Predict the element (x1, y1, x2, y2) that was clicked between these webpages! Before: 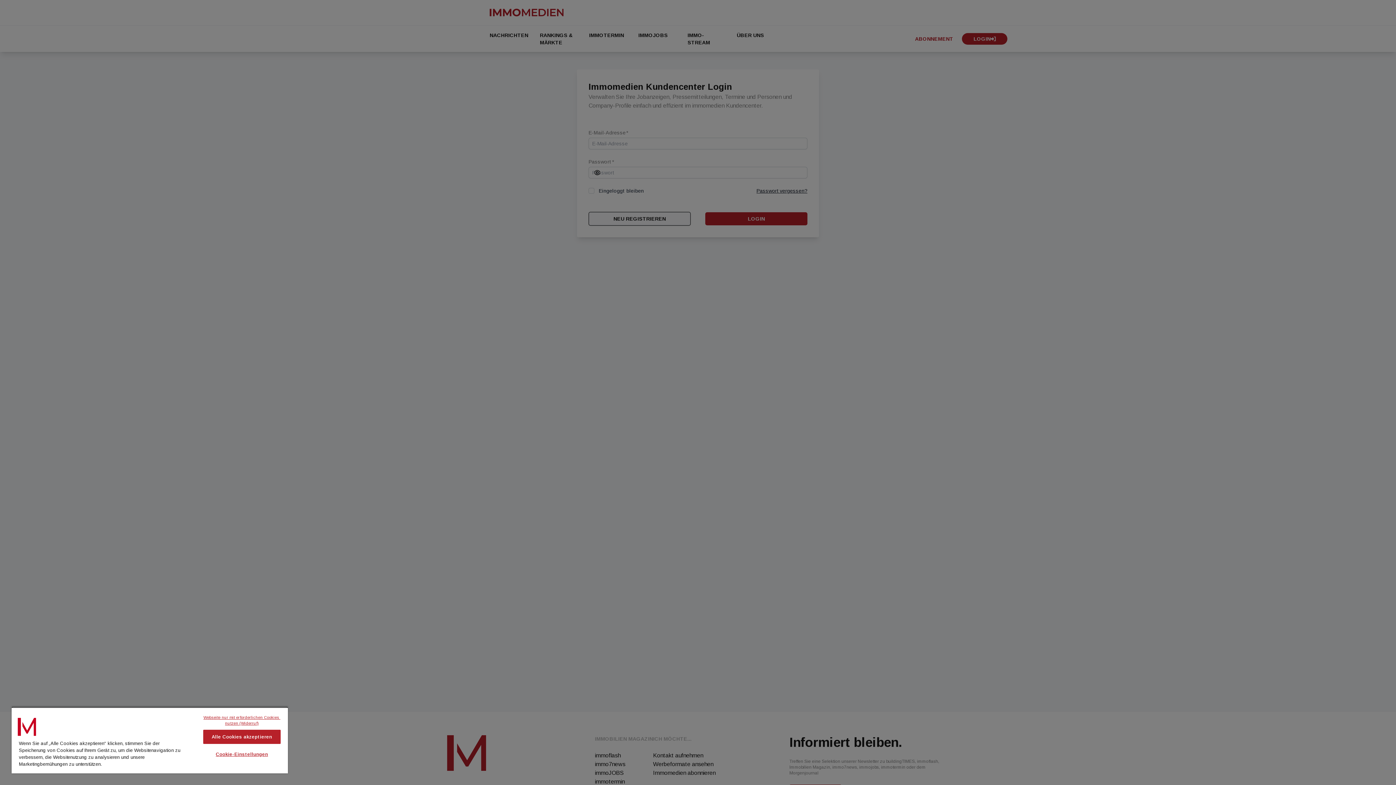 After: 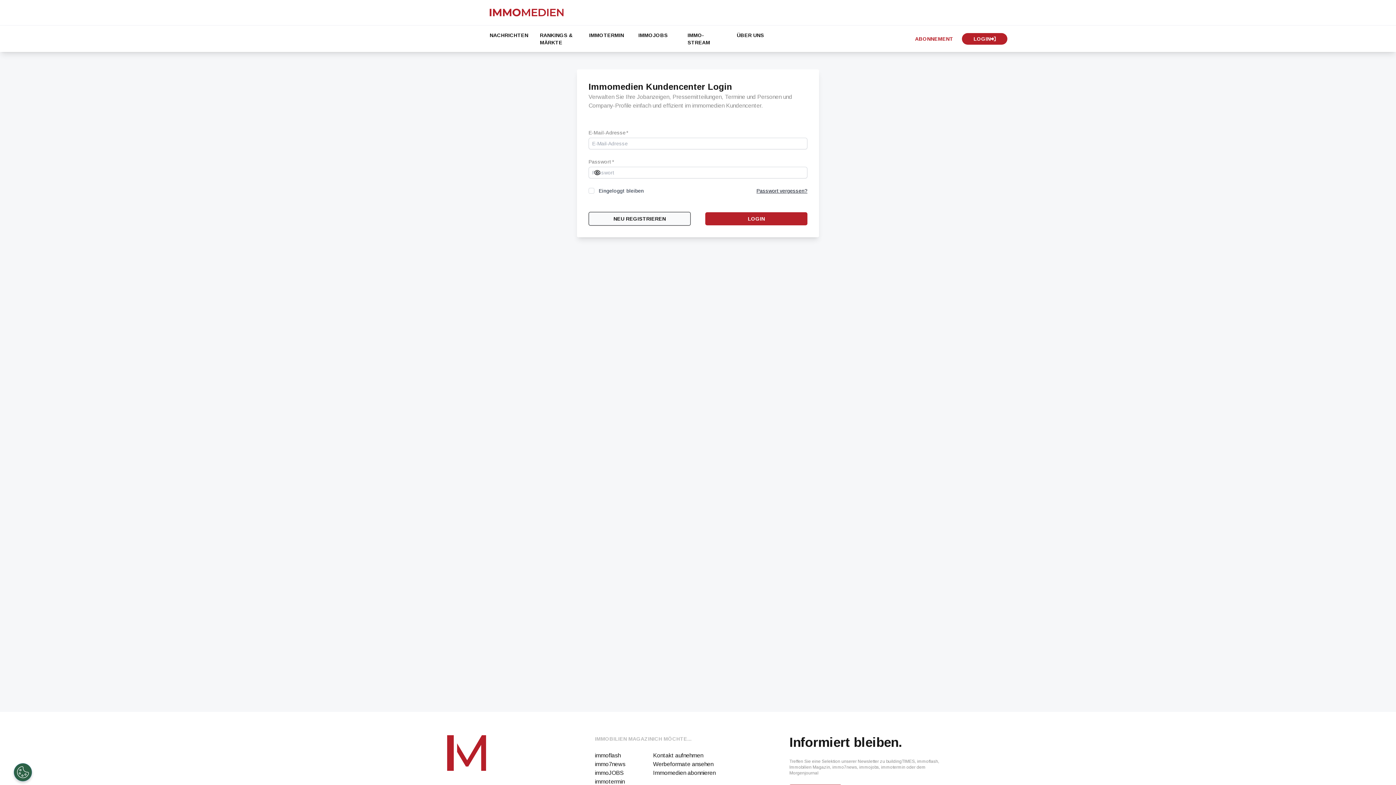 Action: bbox: (203, 714, 280, 726) label: Webseite nur mit erforderlichen Cookies nutzen (Widerruf)